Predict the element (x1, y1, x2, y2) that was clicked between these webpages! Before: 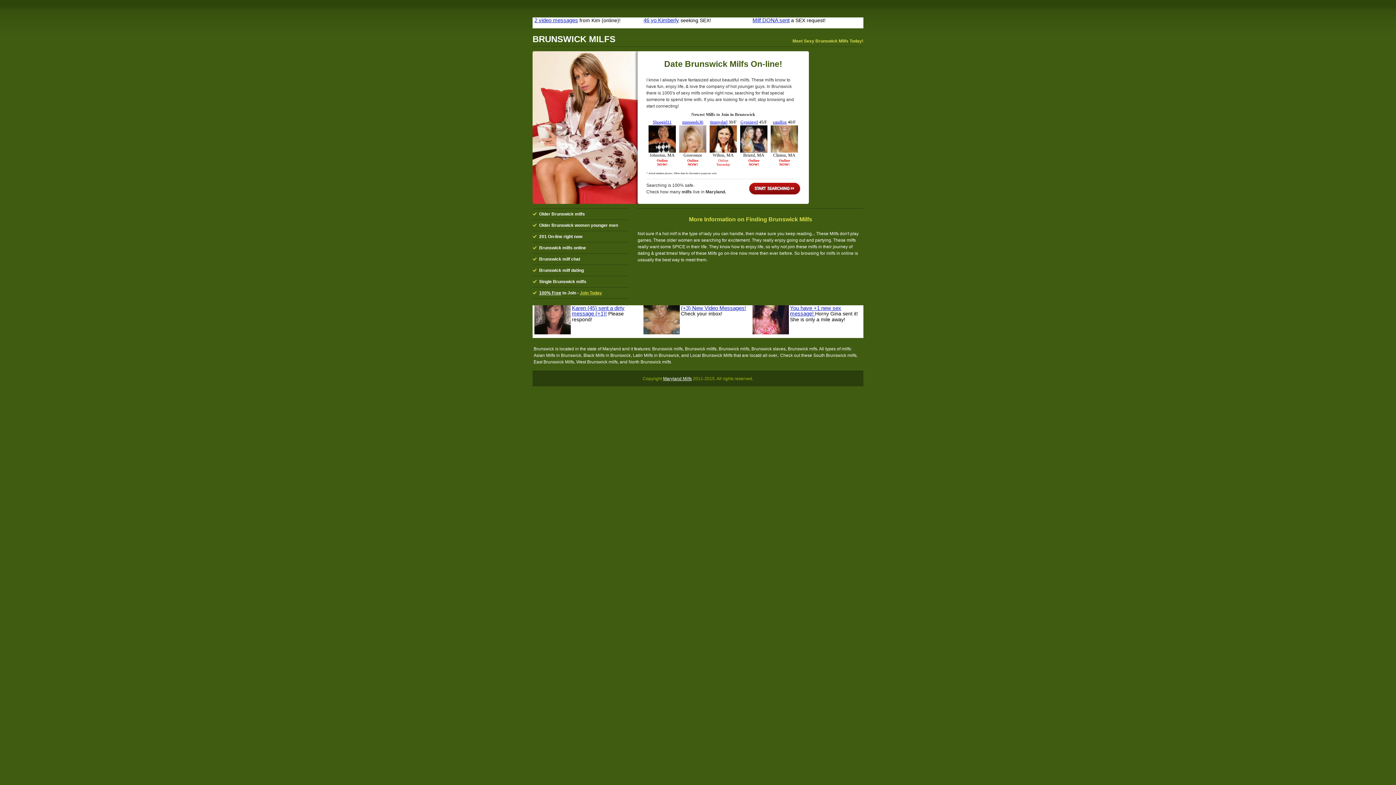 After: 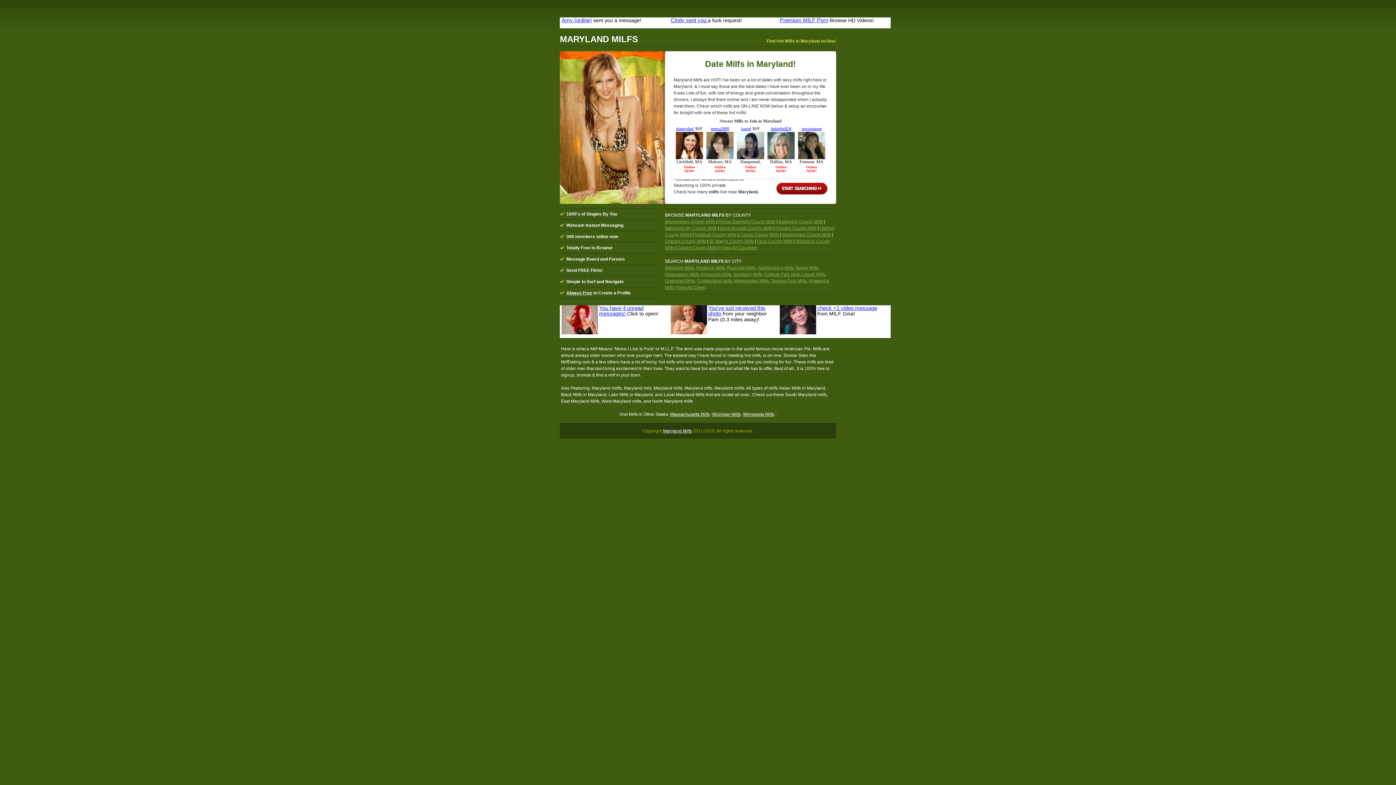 Action: label: Maryland Milfs bbox: (663, 376, 692, 381)